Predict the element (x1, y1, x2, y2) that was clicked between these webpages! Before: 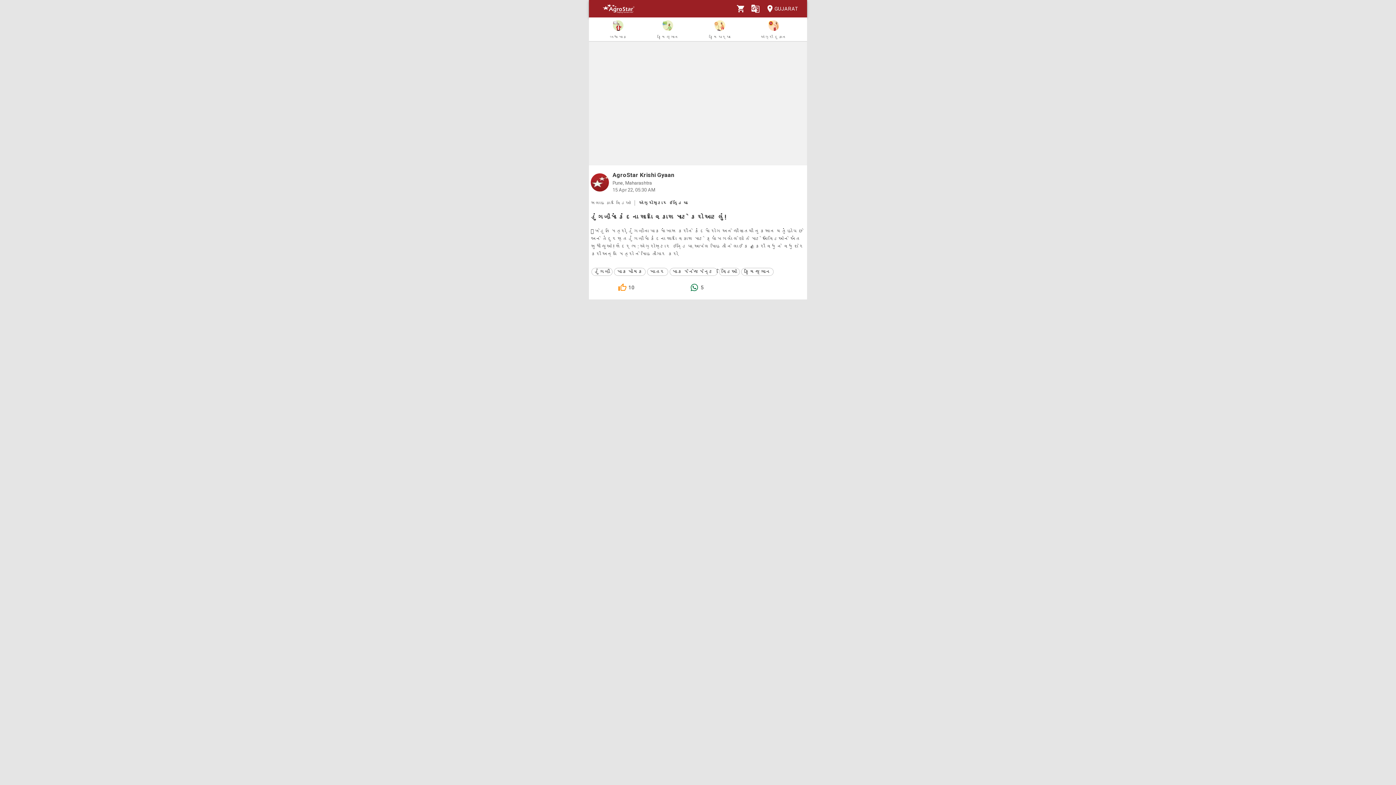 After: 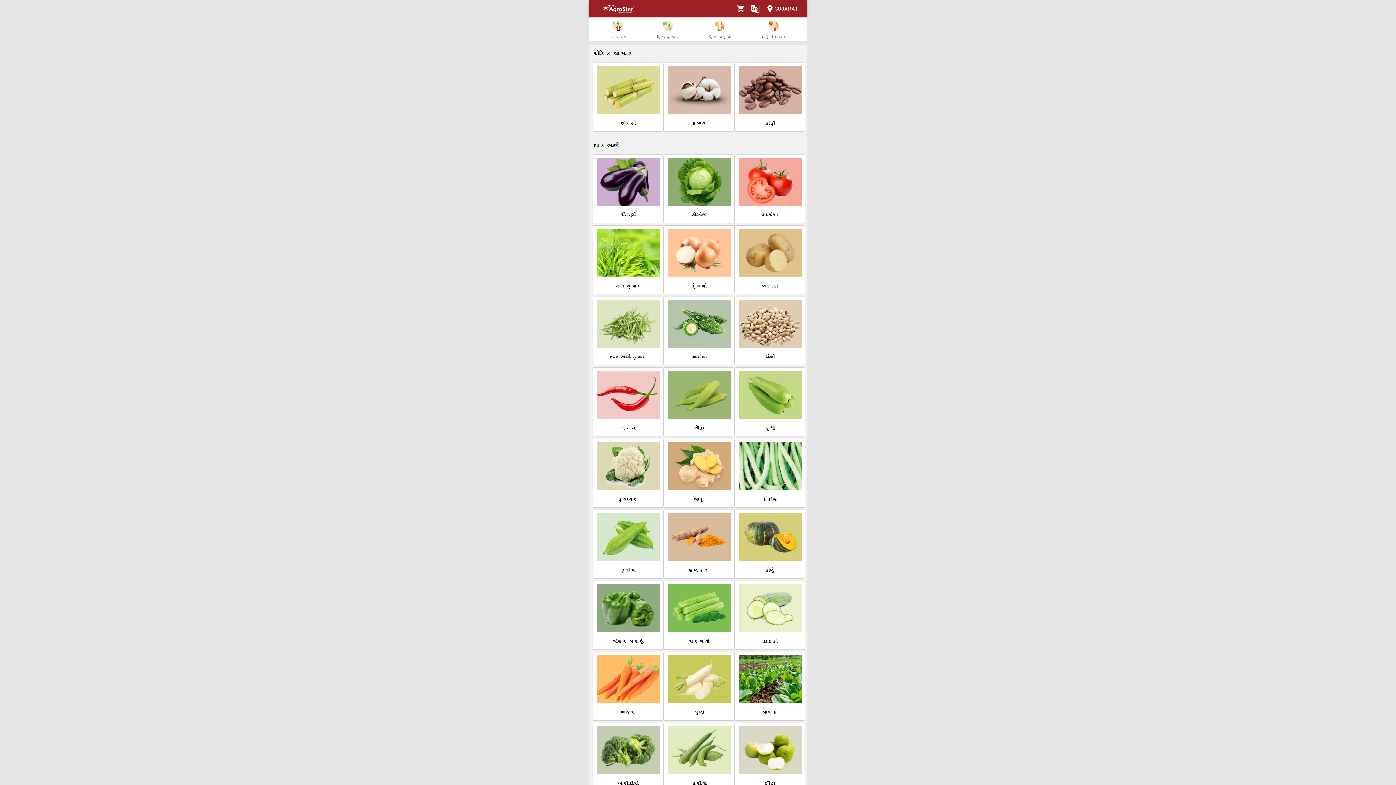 Action: label: બધા પાક bbox: (609, 19, 627, 40)